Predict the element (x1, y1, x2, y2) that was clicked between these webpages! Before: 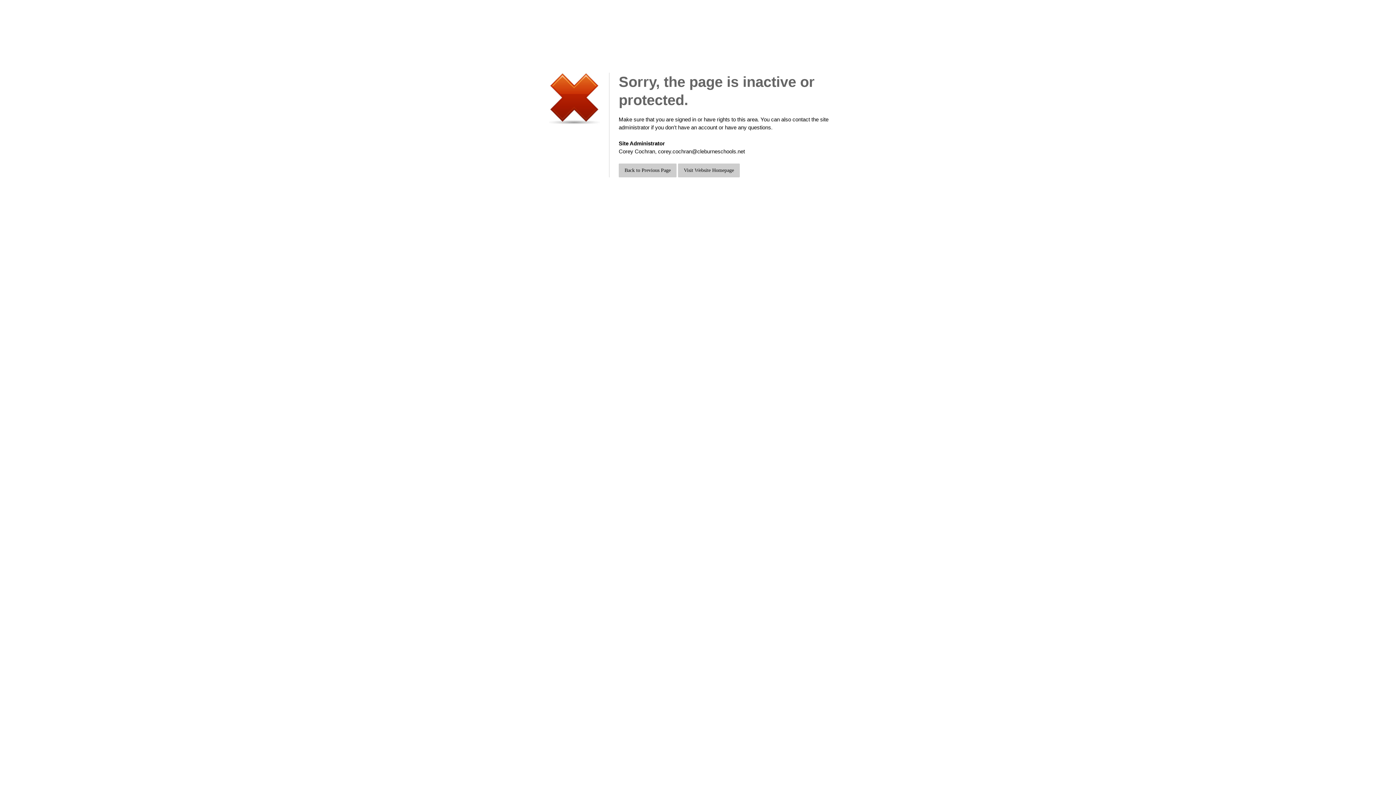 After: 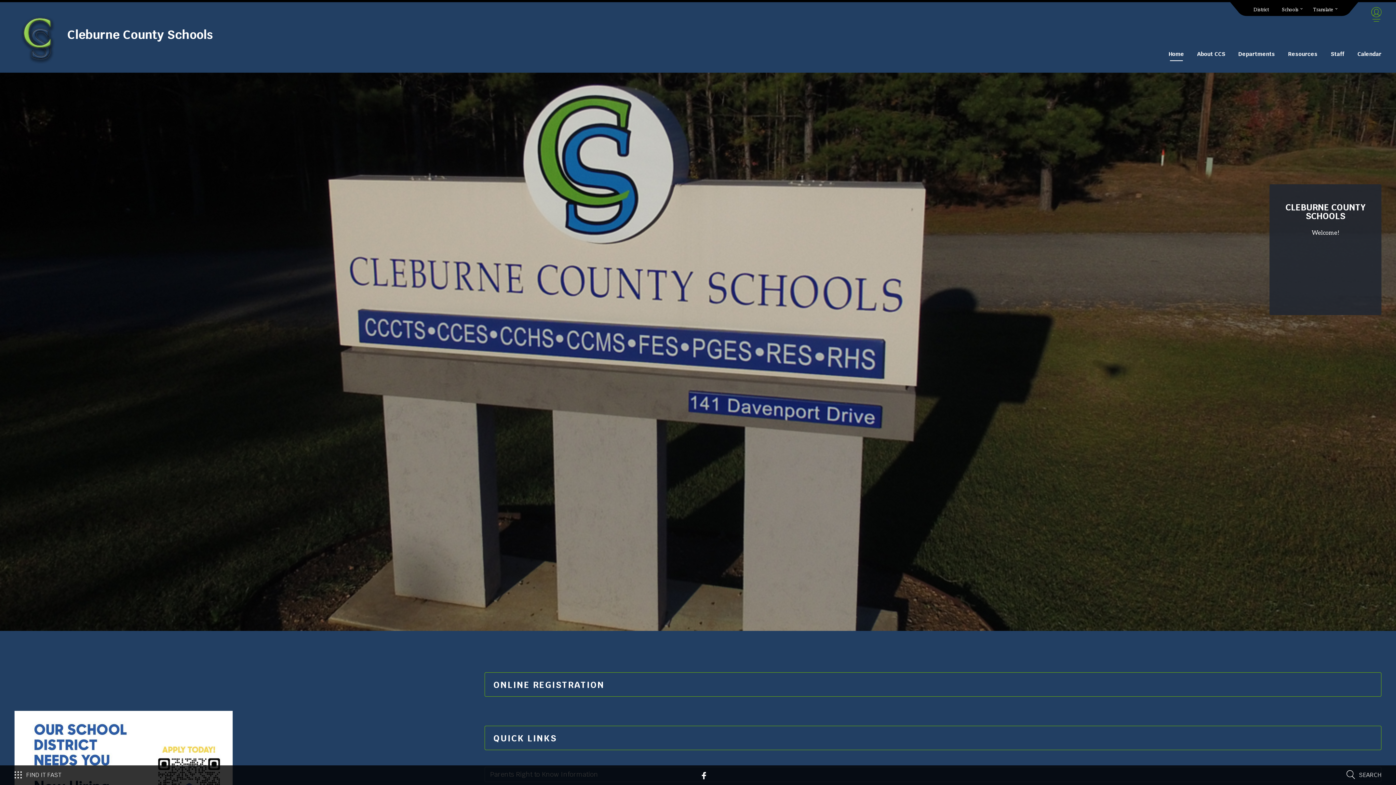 Action: label: Visit Website Homepage bbox: (678, 163, 740, 177)